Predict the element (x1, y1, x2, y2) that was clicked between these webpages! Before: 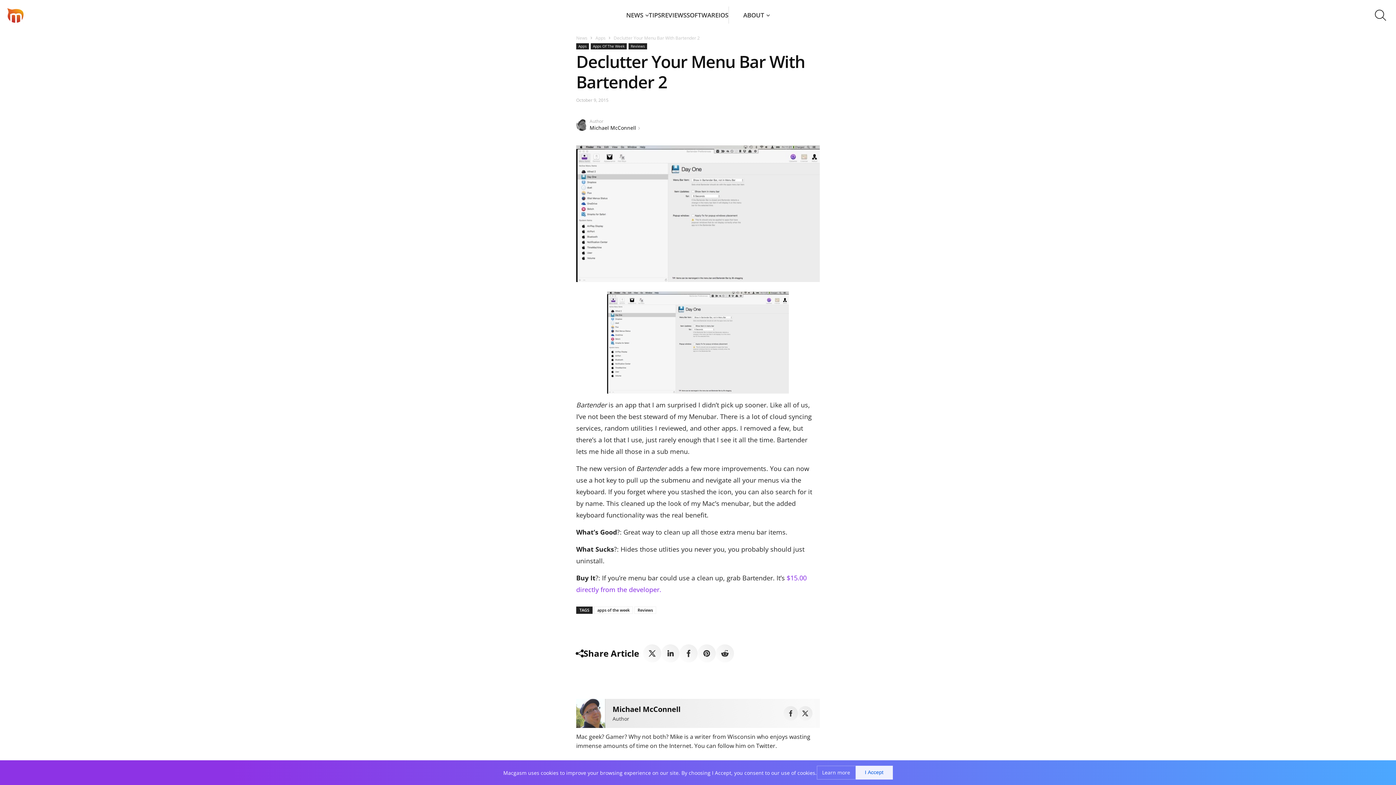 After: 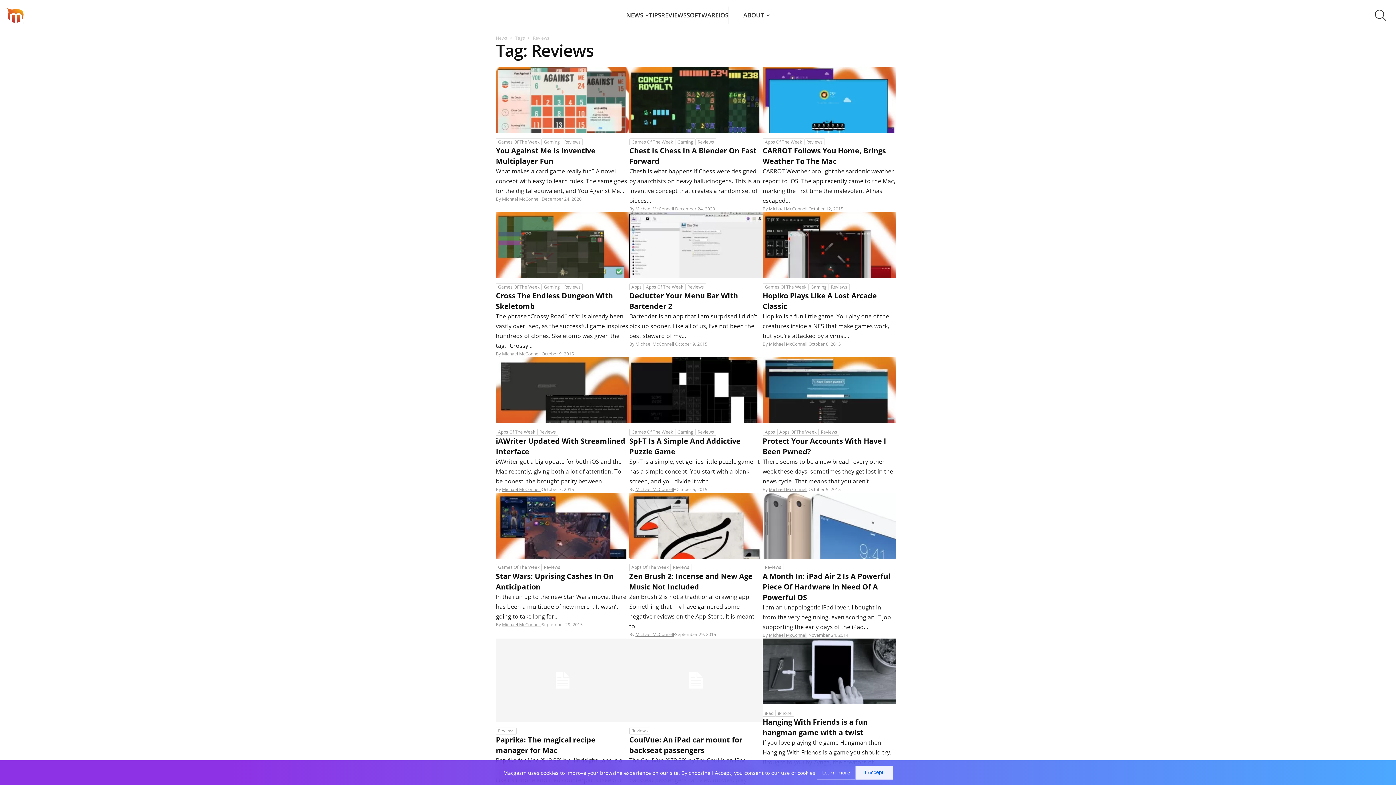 Action: bbox: (634, 606, 656, 614) label: Reviews